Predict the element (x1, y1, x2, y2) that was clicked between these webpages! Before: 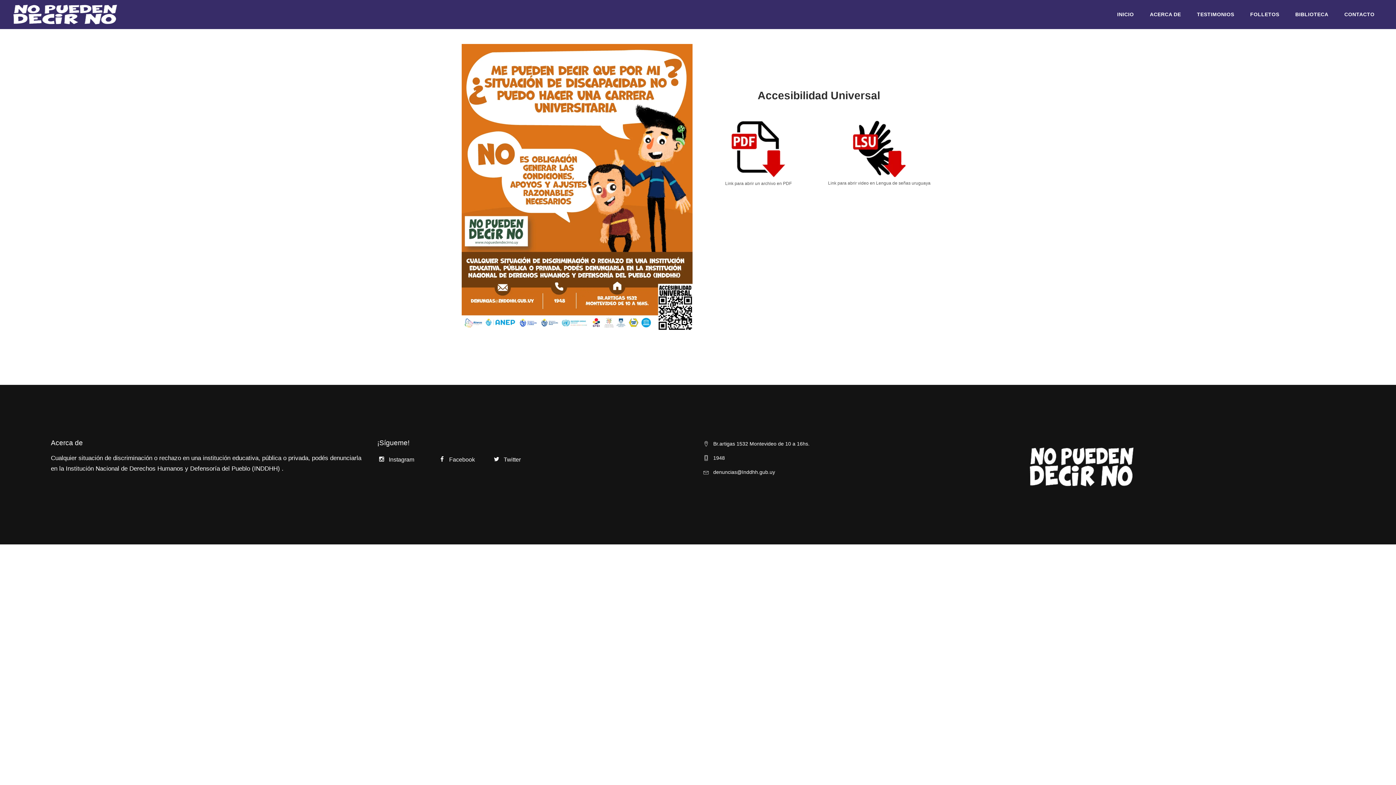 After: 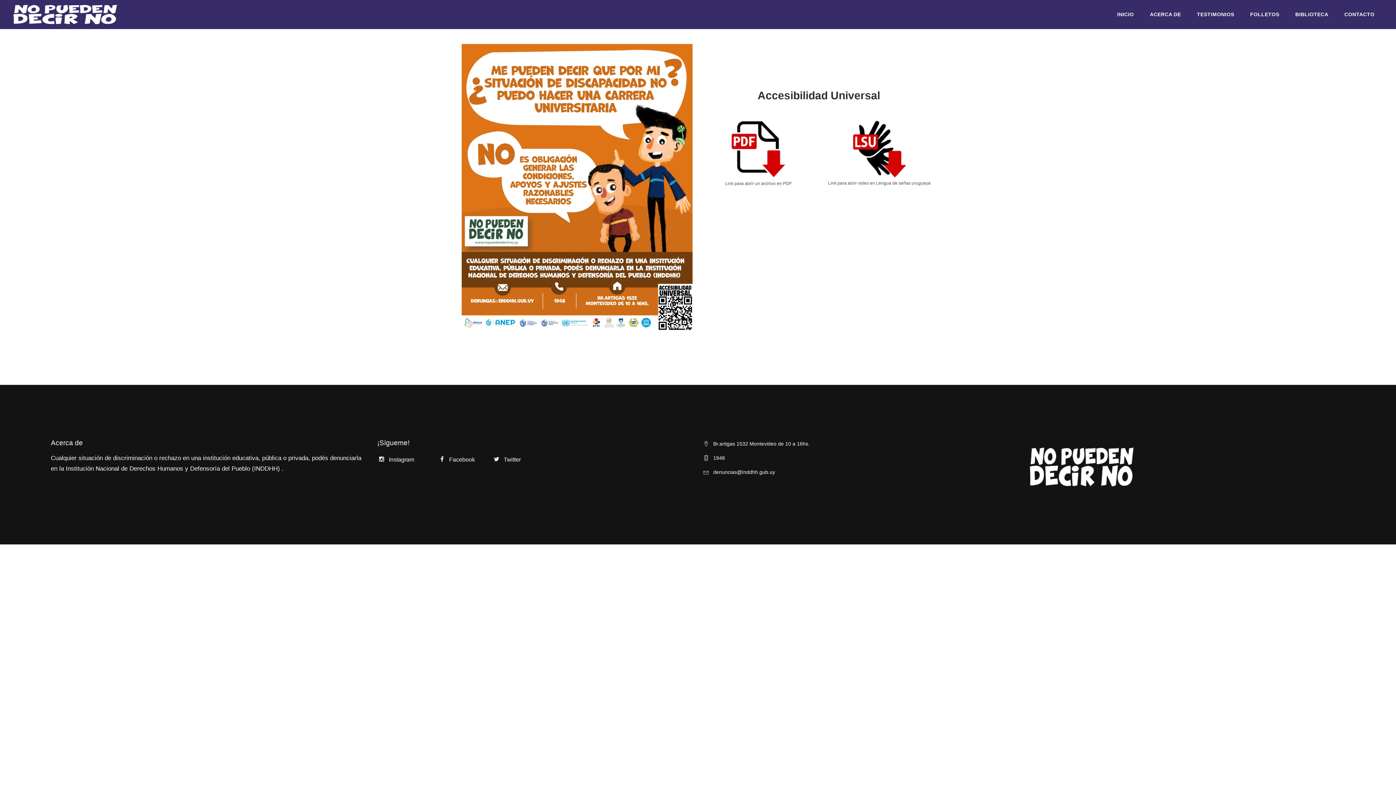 Action: bbox: (731, 120, 785, 177)